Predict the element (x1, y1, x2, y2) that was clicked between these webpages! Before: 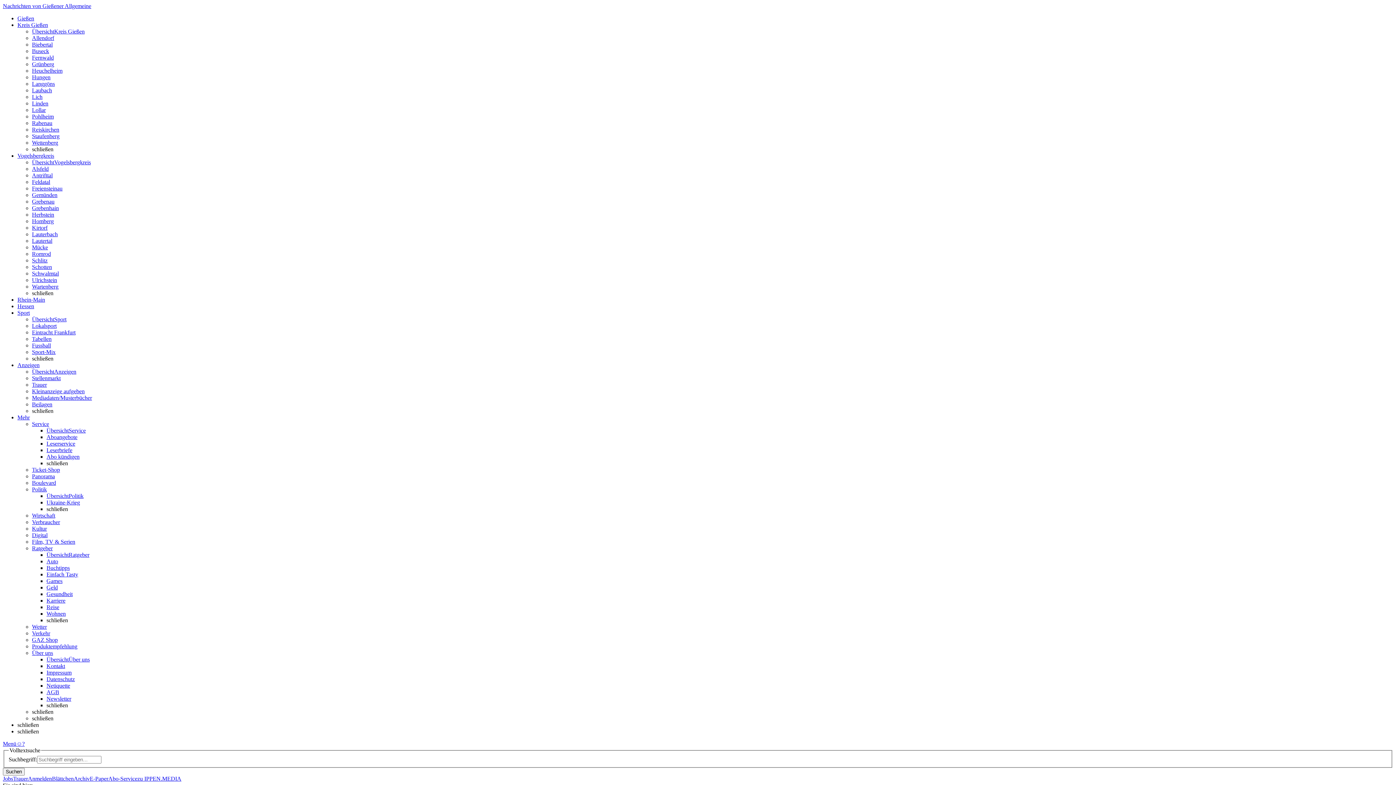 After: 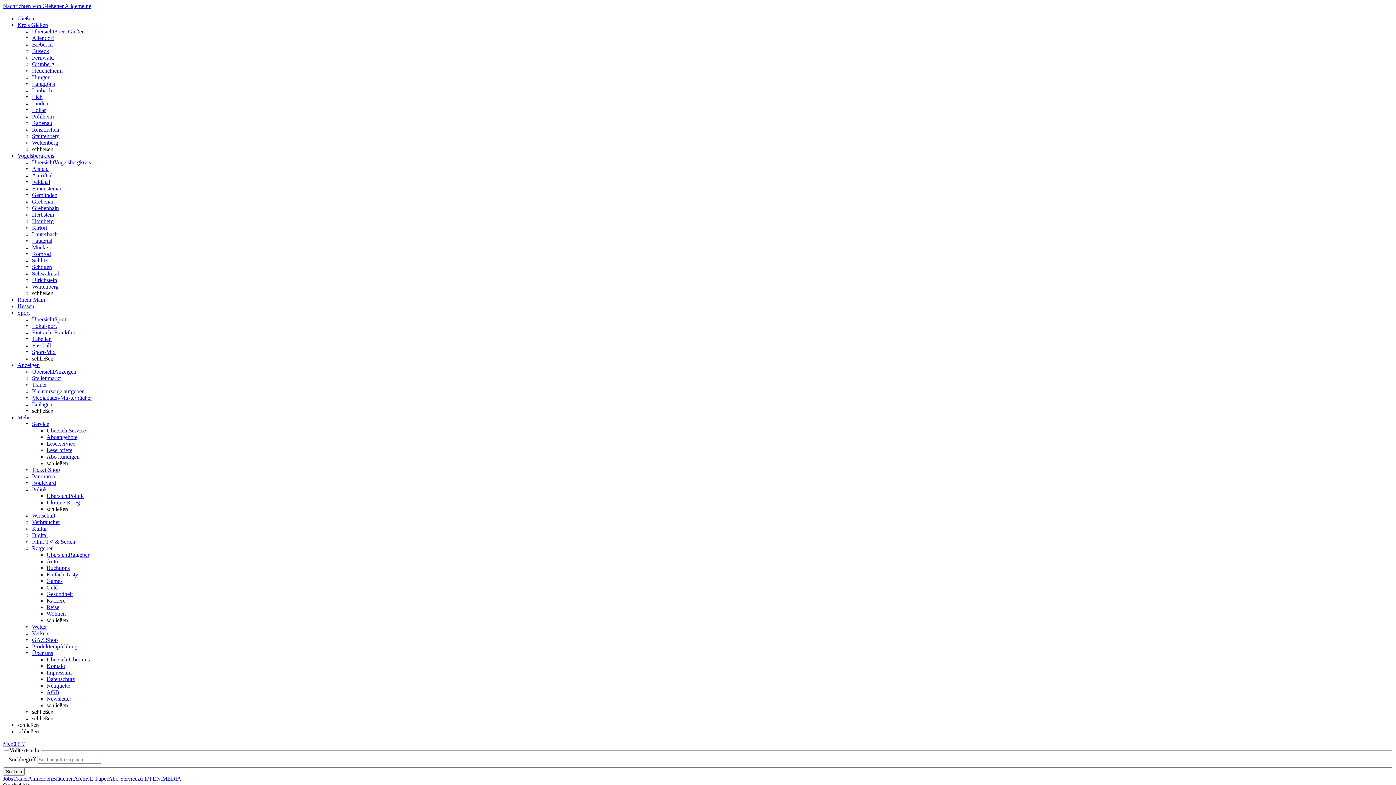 Action: label: ☺ bbox: (16, 741, 22, 747)